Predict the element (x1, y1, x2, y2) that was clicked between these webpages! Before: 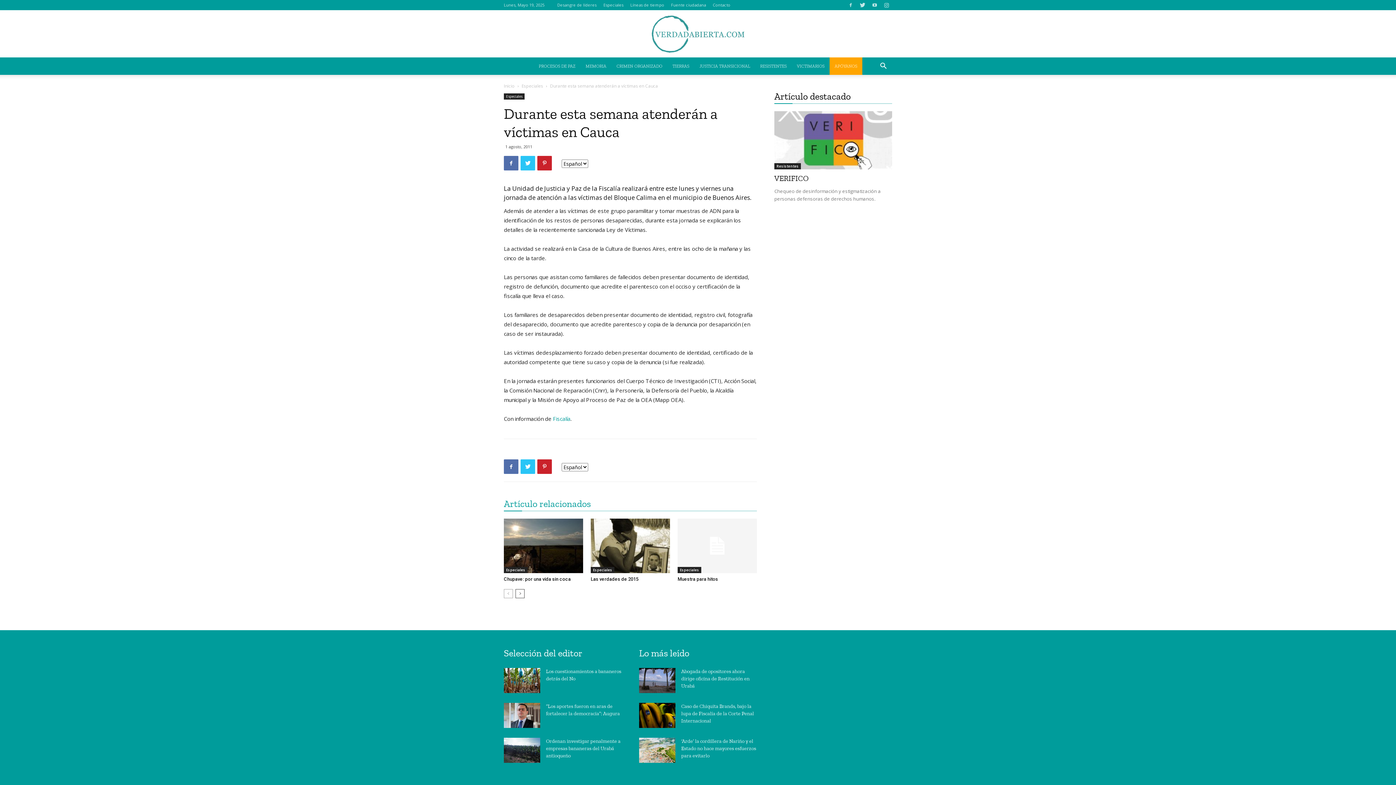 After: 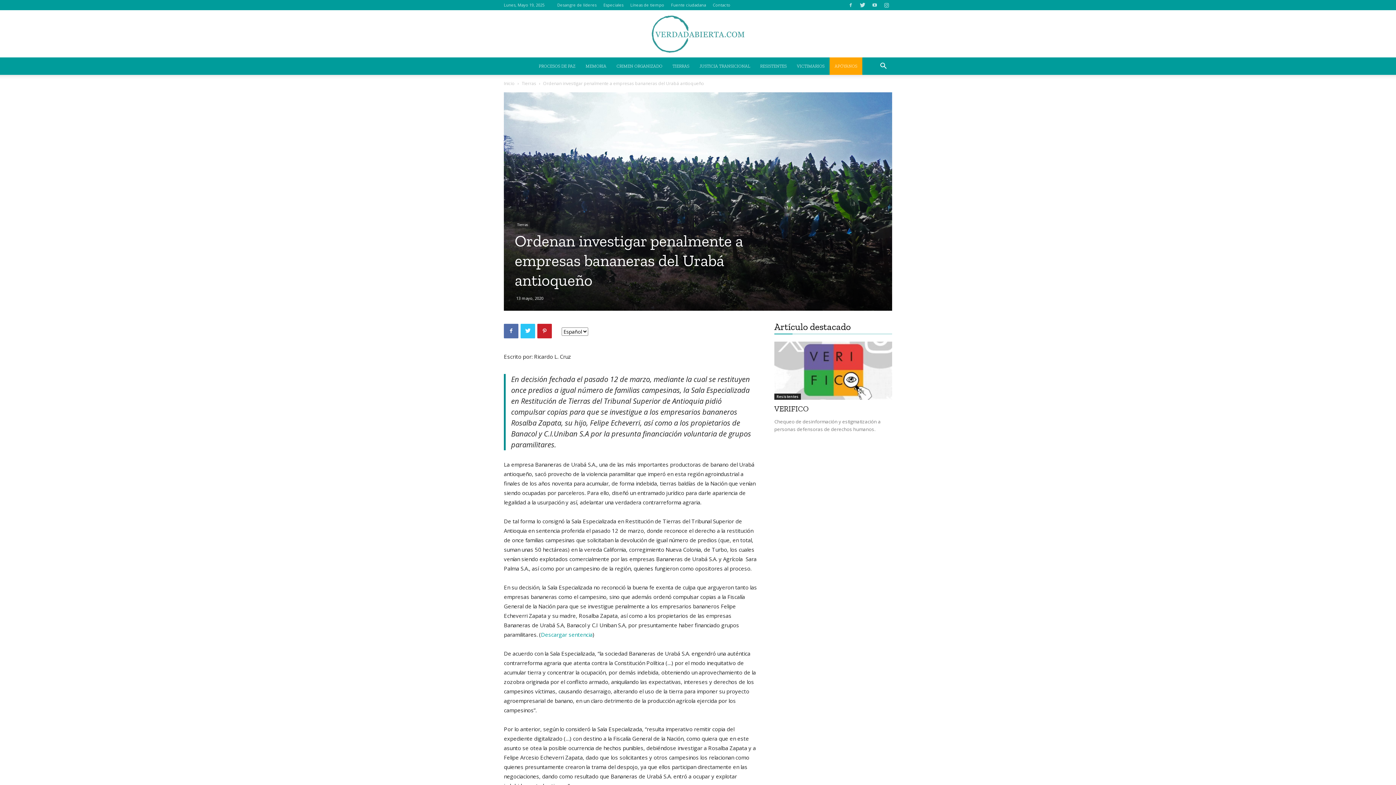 Action: bbox: (504, 738, 540, 763)